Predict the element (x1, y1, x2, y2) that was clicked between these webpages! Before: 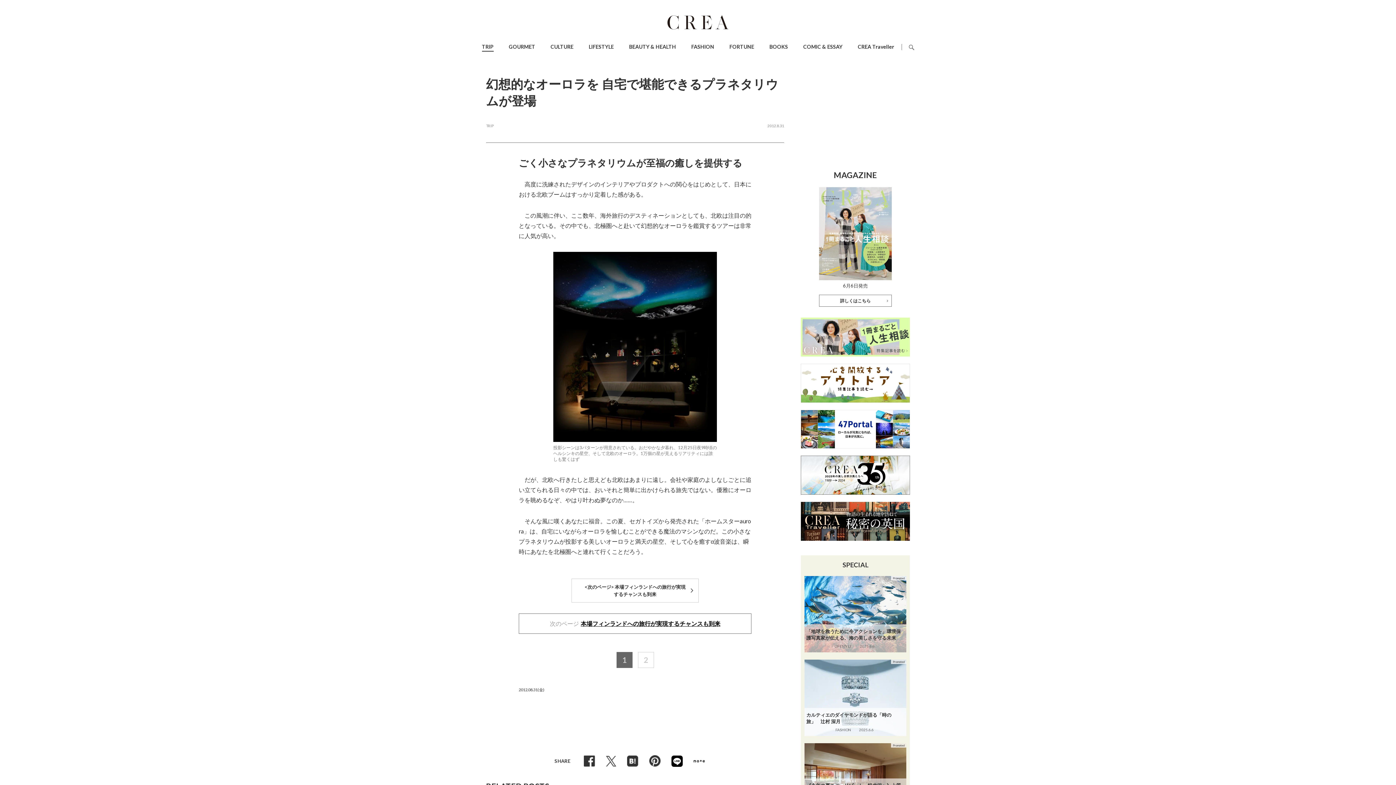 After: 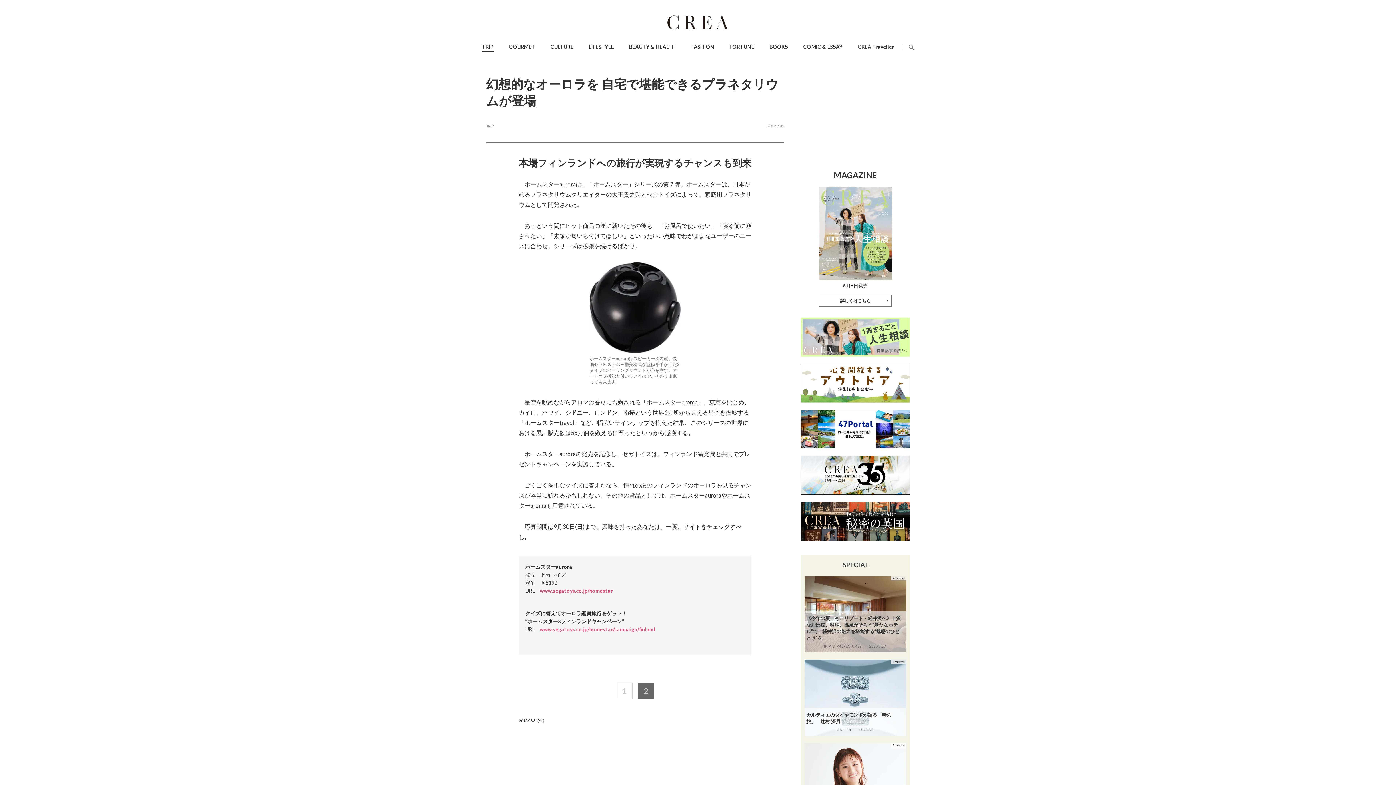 Action: bbox: (638, 652, 653, 668) label: 2